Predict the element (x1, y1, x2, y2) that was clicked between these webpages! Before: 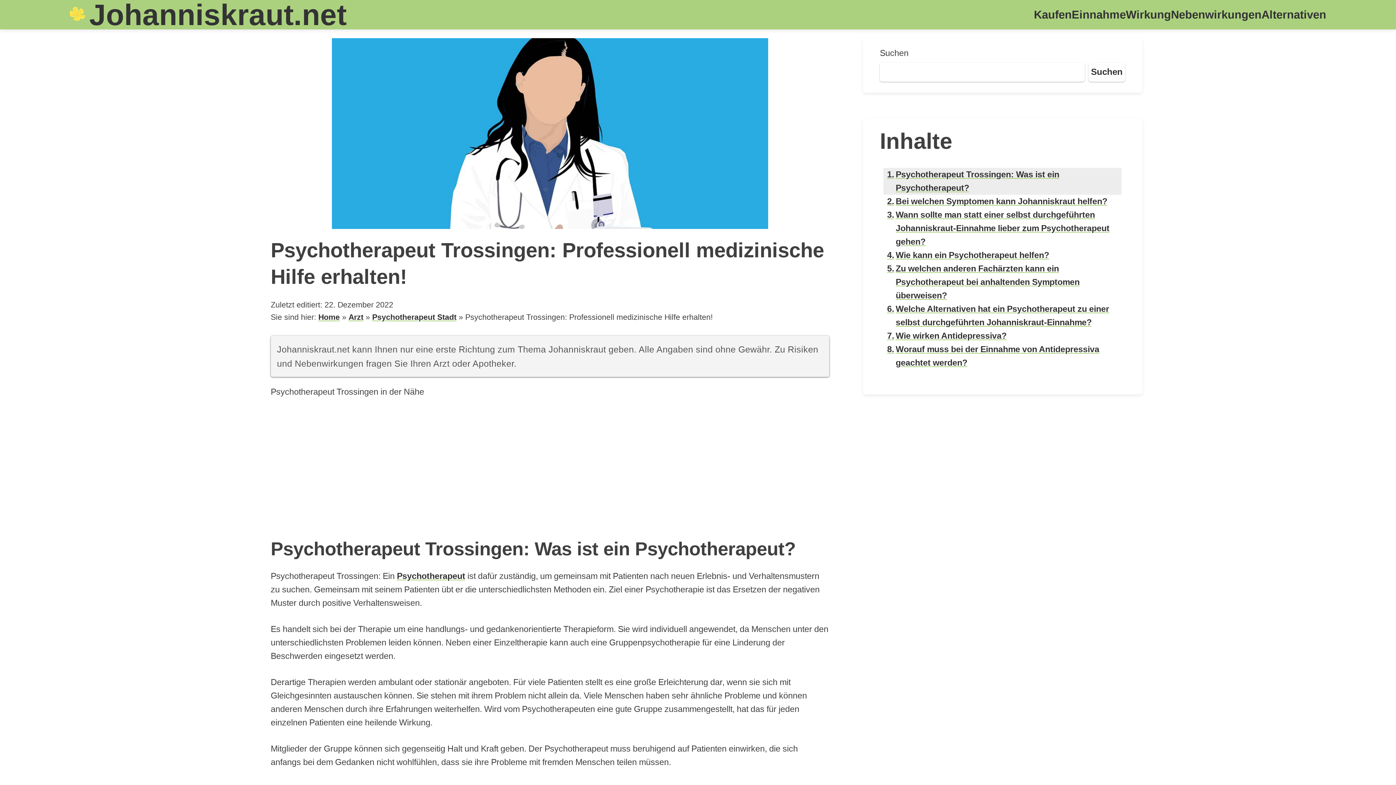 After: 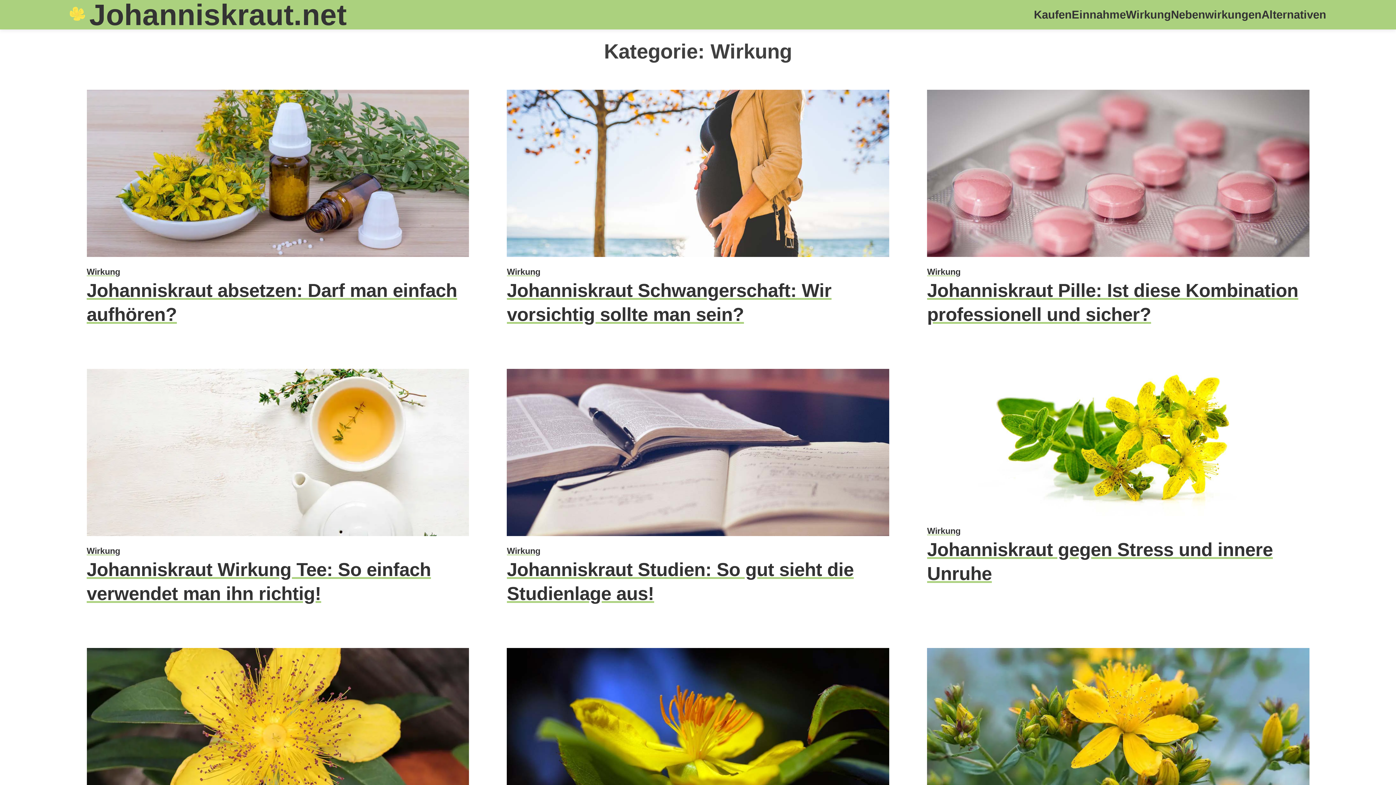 Action: bbox: (1126, -5, 1171, 34) label: Wirkung